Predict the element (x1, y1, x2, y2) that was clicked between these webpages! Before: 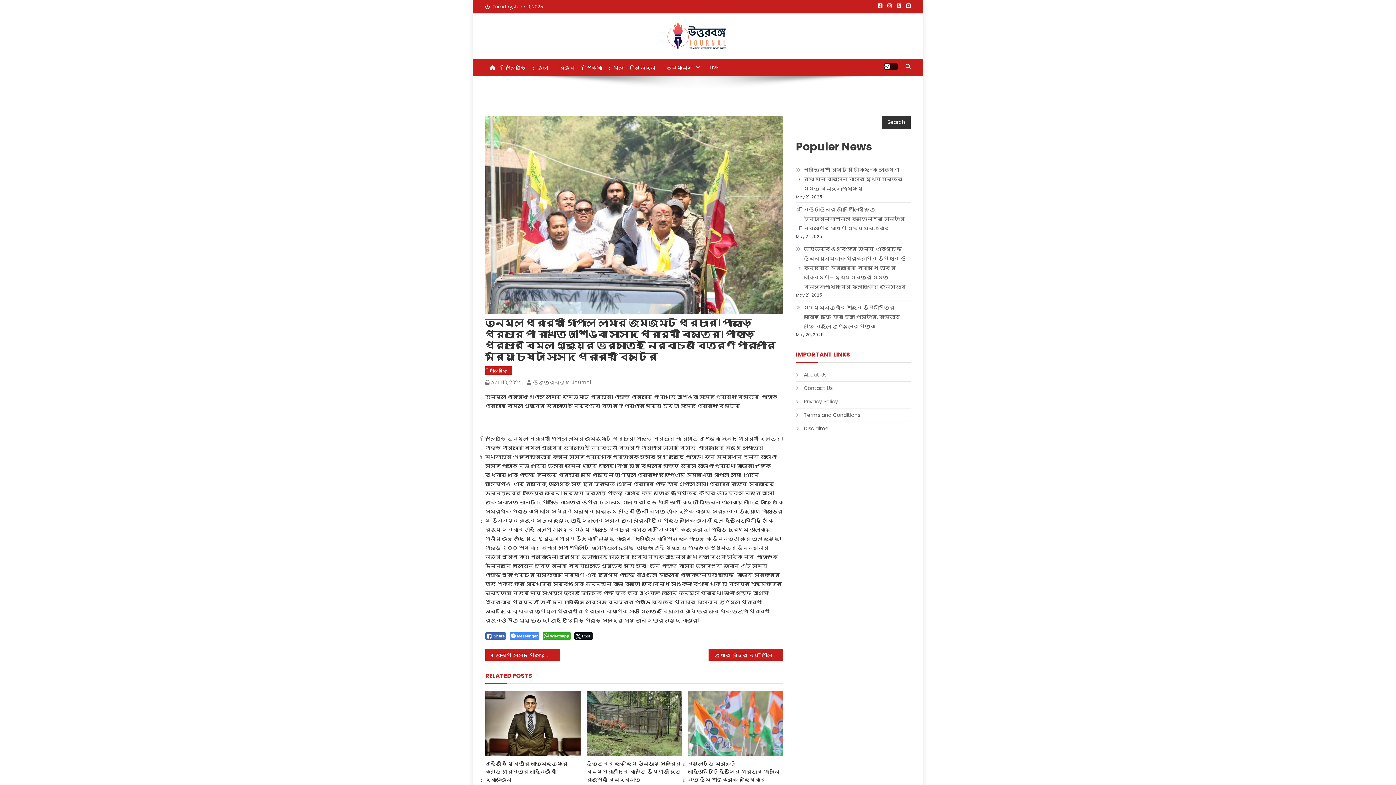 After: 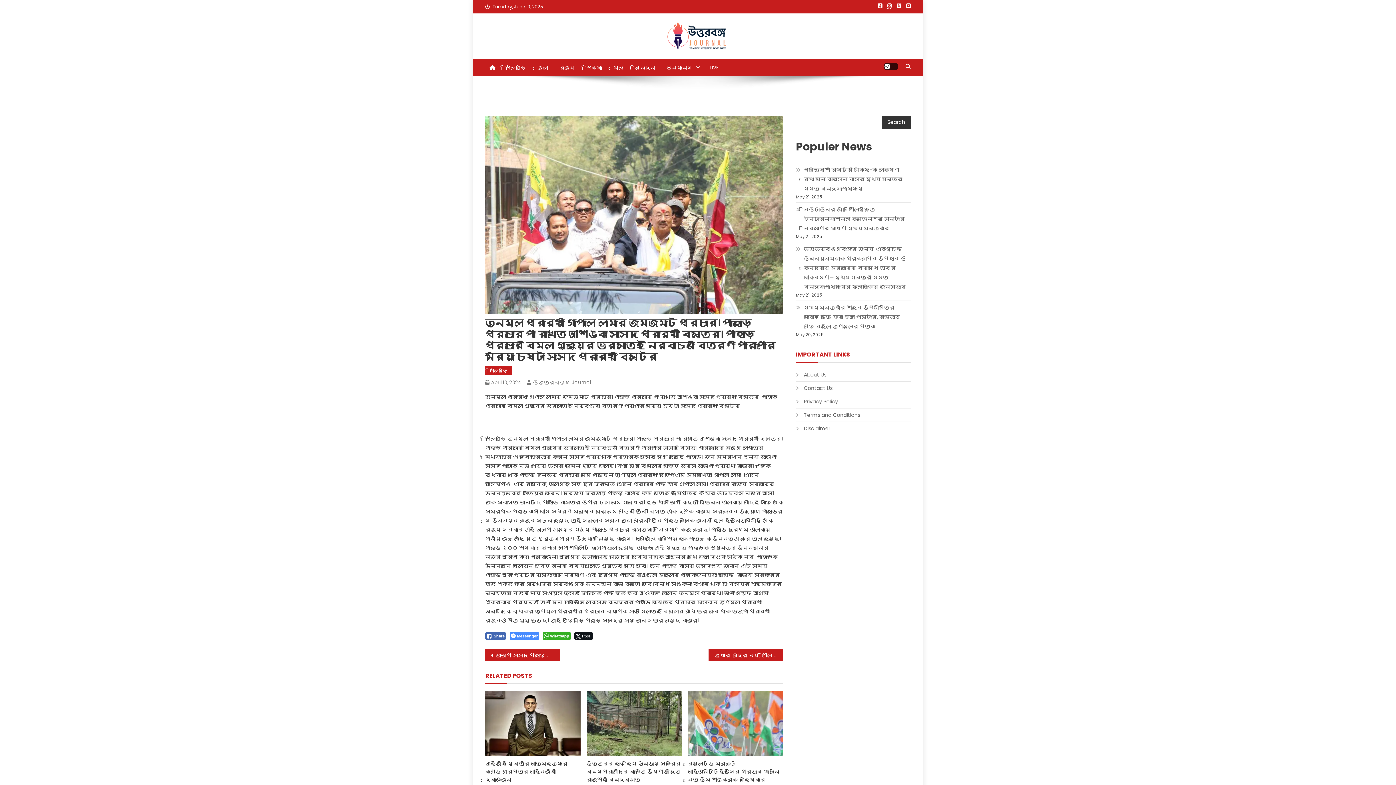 Action: bbox: (887, 3, 892, 8)